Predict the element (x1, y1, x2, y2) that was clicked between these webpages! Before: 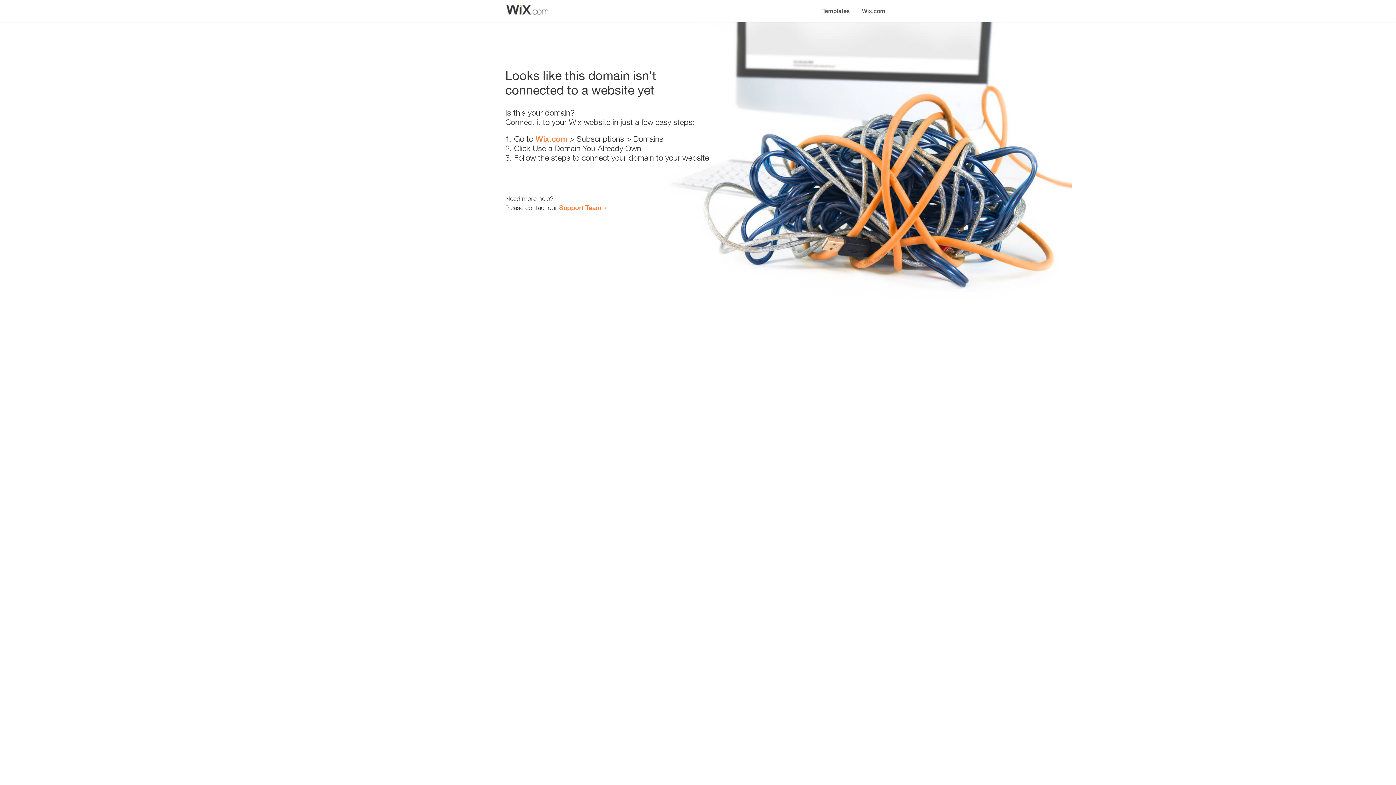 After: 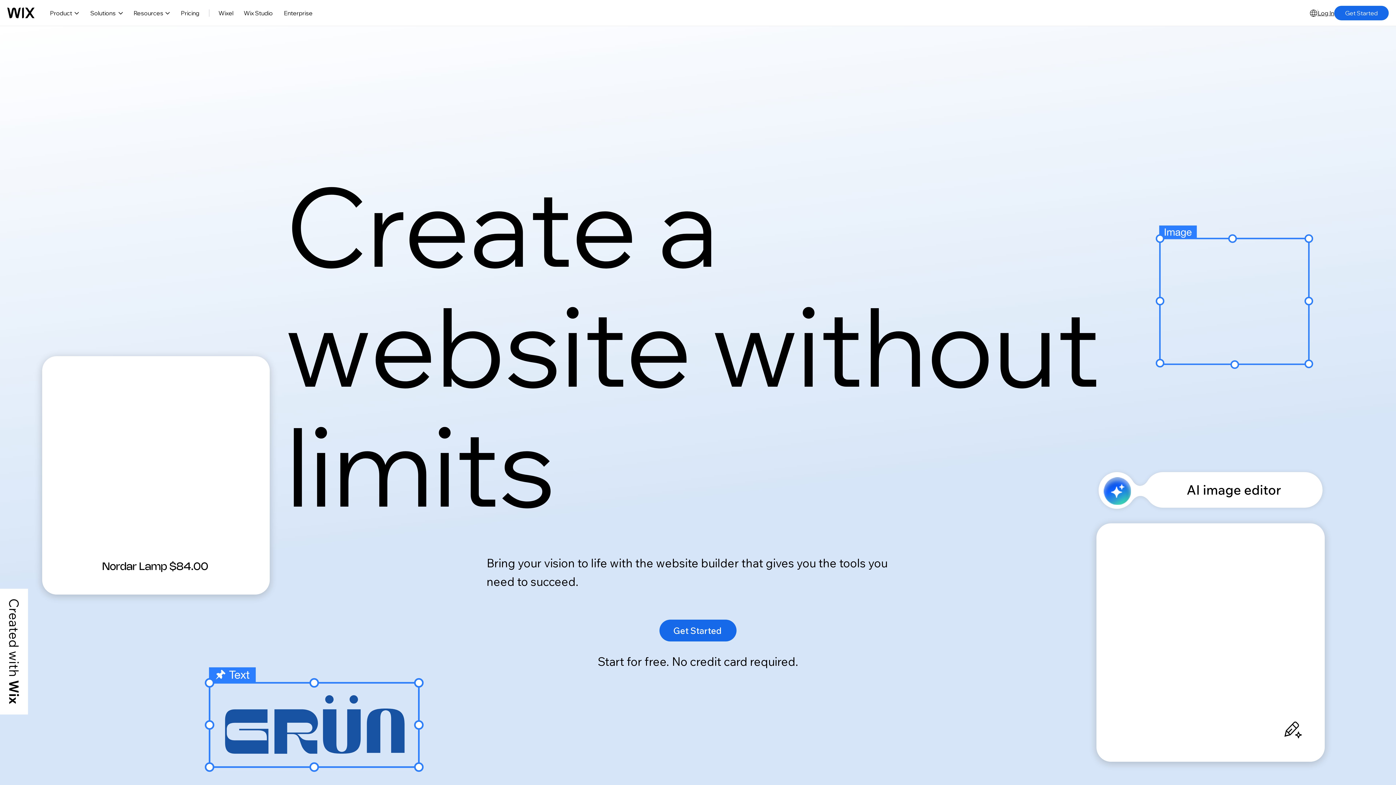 Action: bbox: (856, 0, 890, 14) label: Wix.com